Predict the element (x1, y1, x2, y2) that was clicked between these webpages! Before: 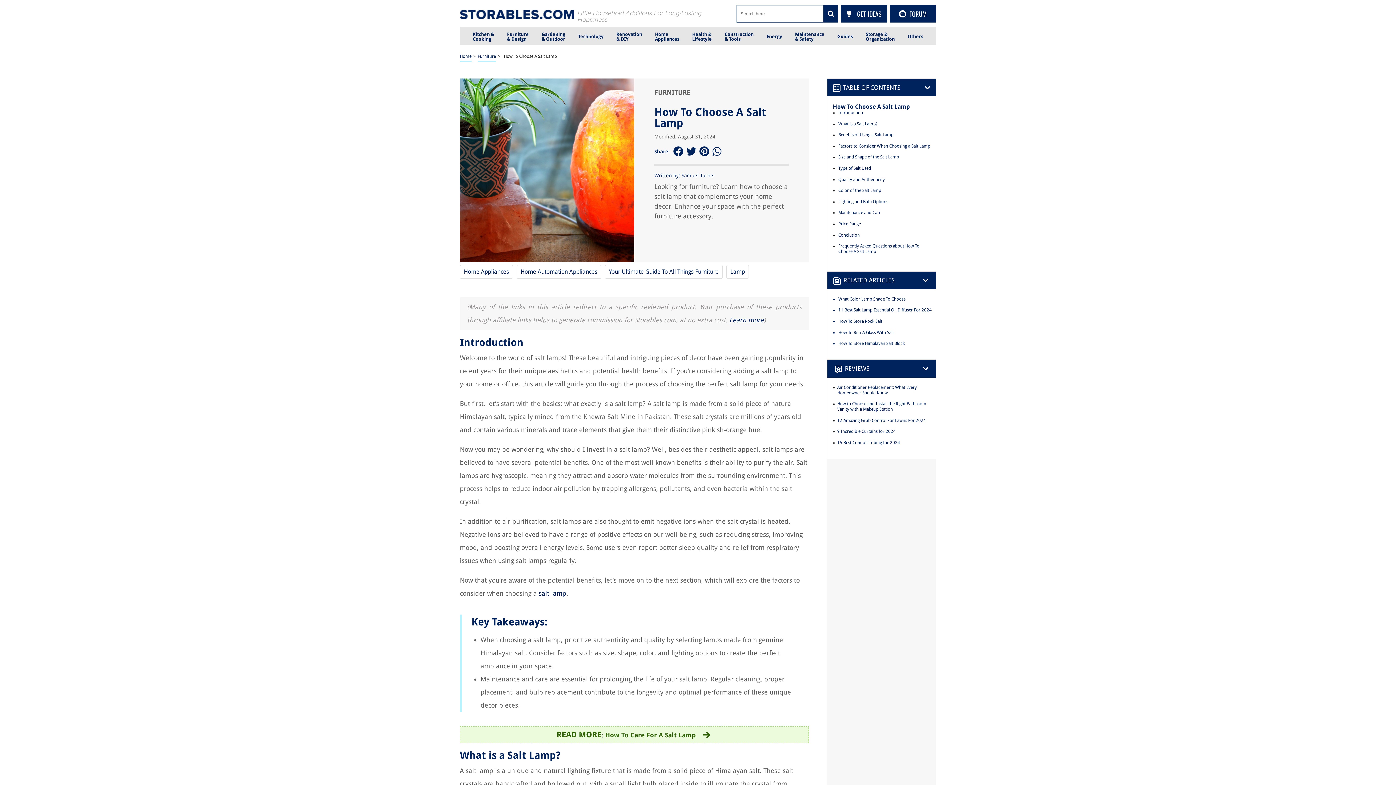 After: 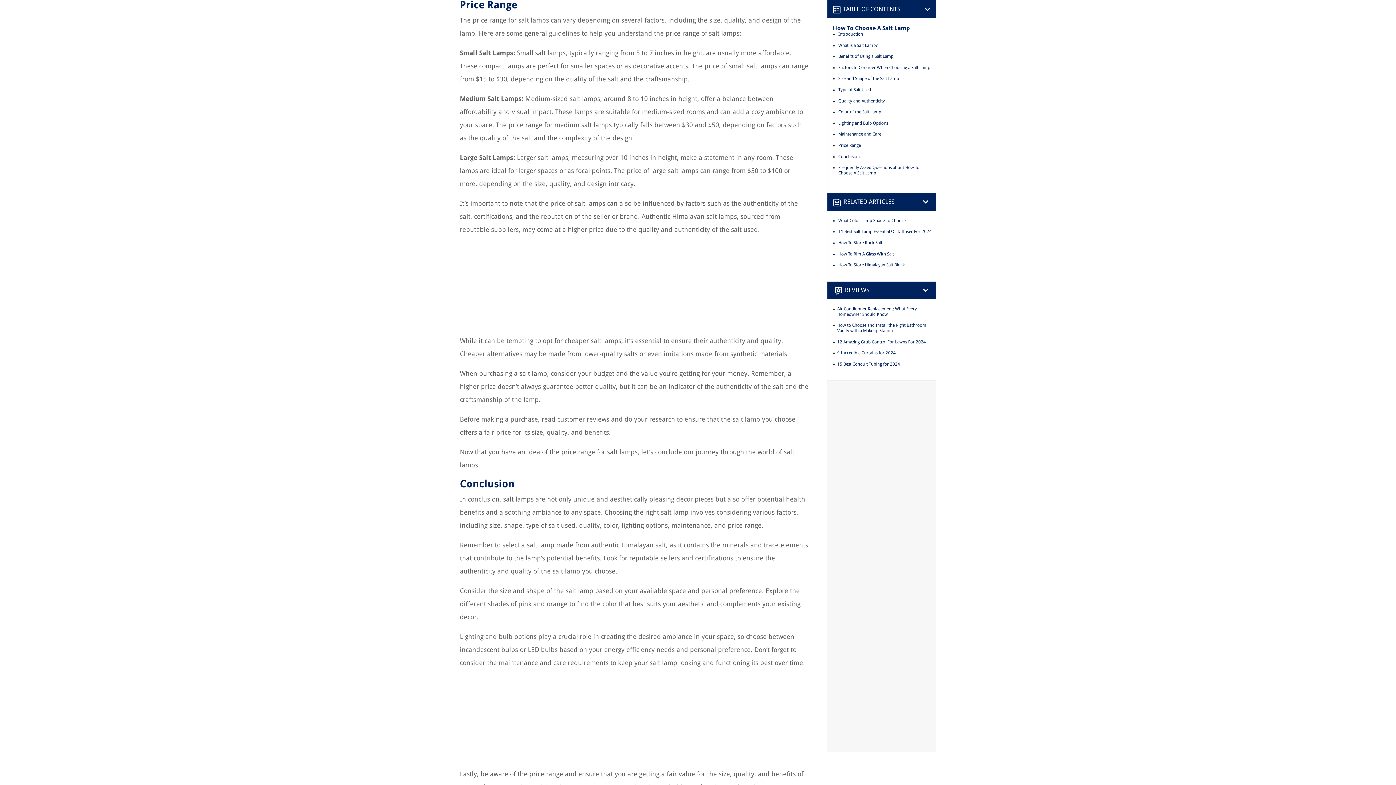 Action: bbox: (838, 221, 861, 226) label: Price Range